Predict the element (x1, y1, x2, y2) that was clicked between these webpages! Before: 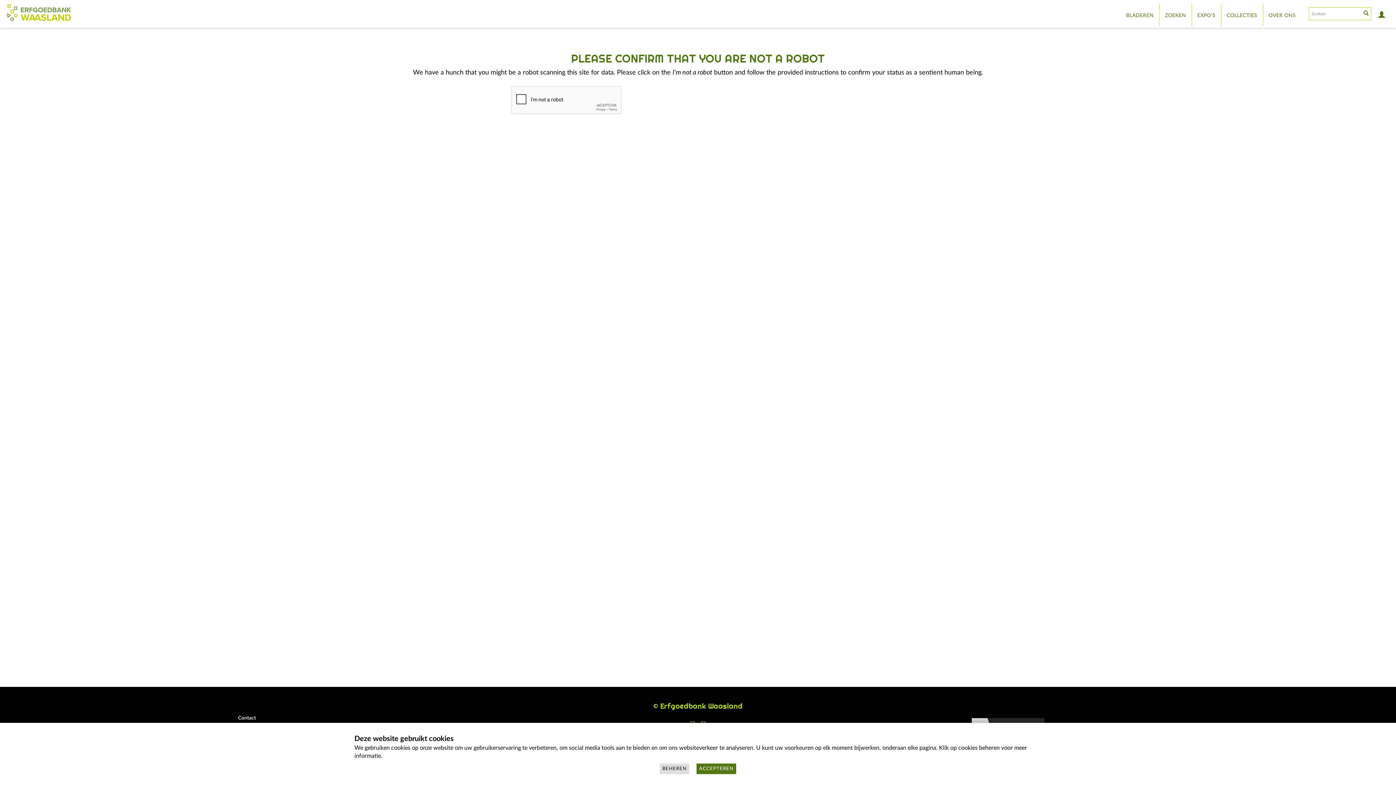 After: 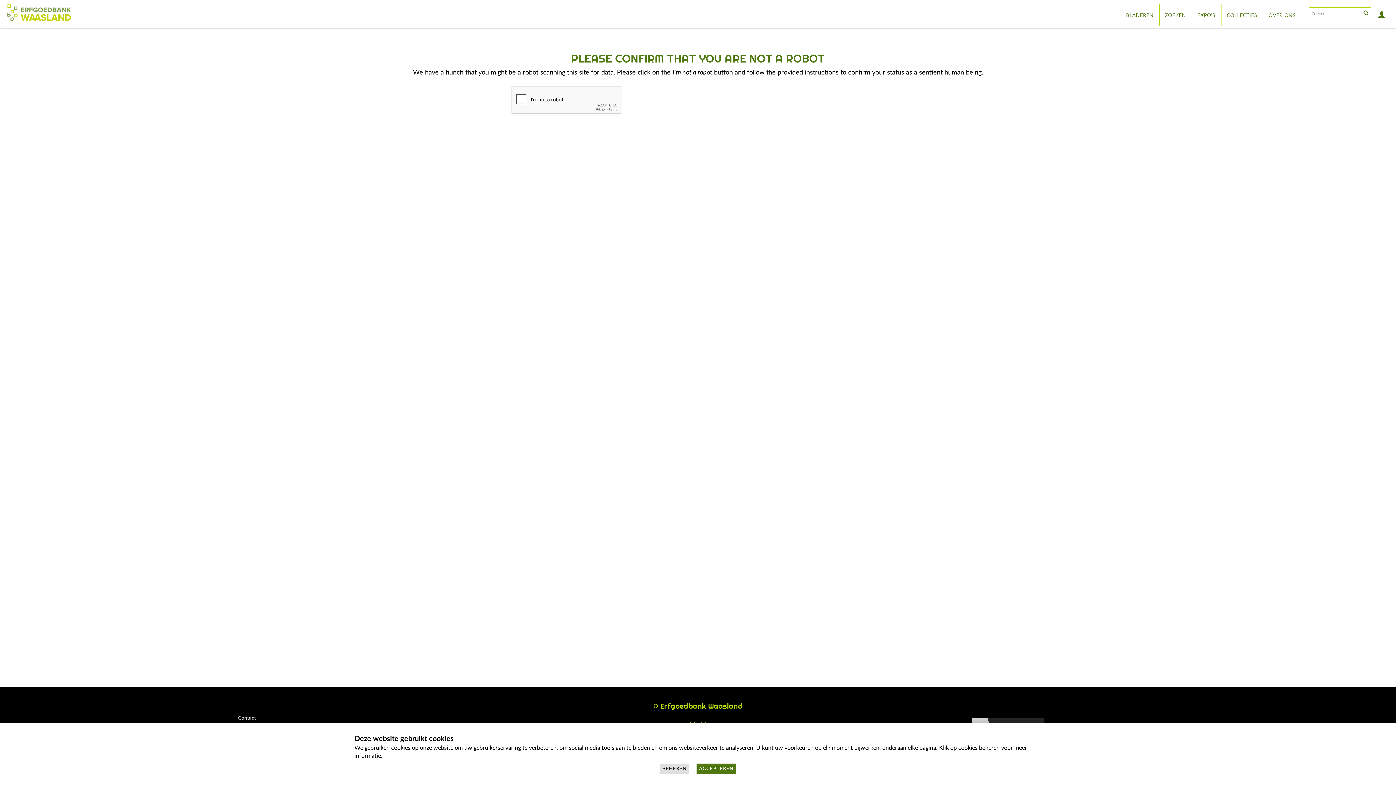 Action: bbox: (0, 0, 72, 25)